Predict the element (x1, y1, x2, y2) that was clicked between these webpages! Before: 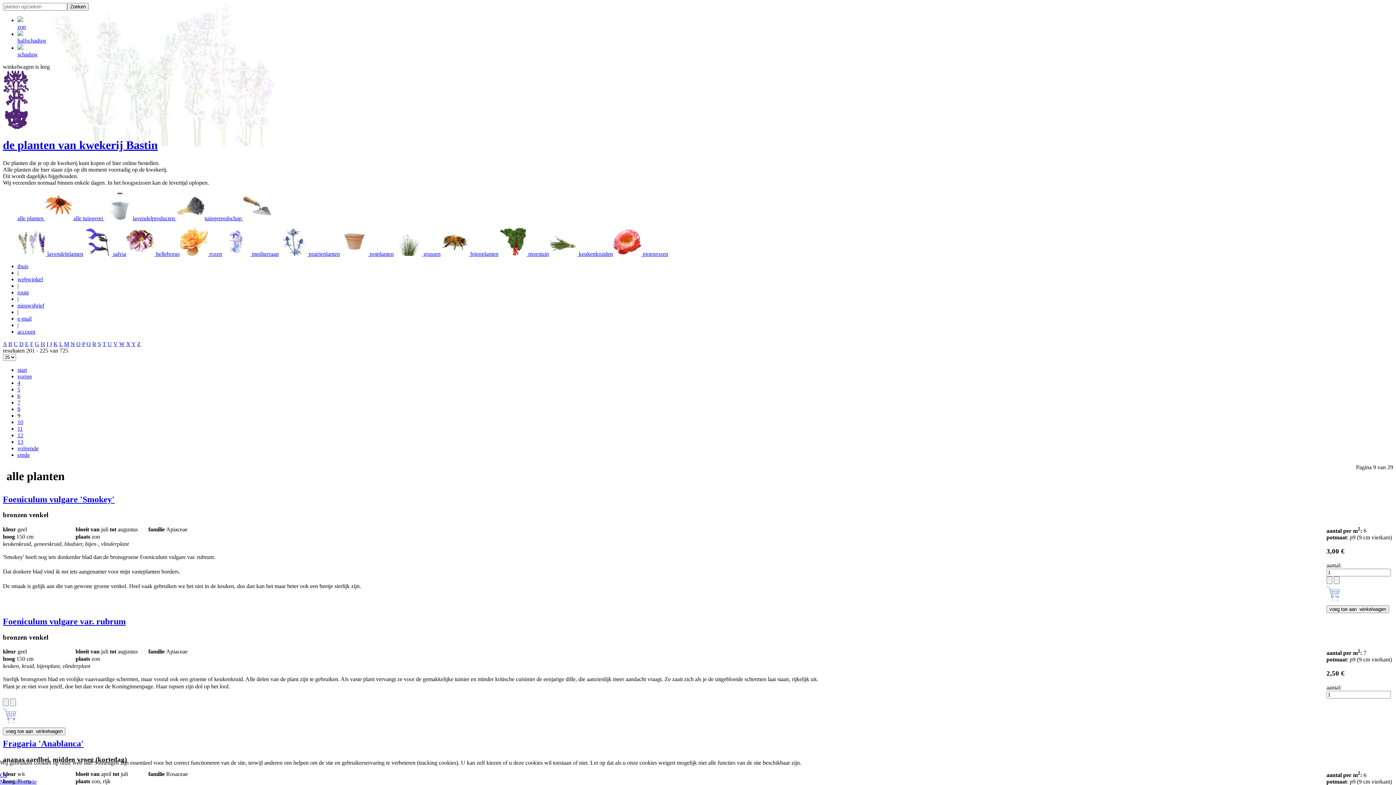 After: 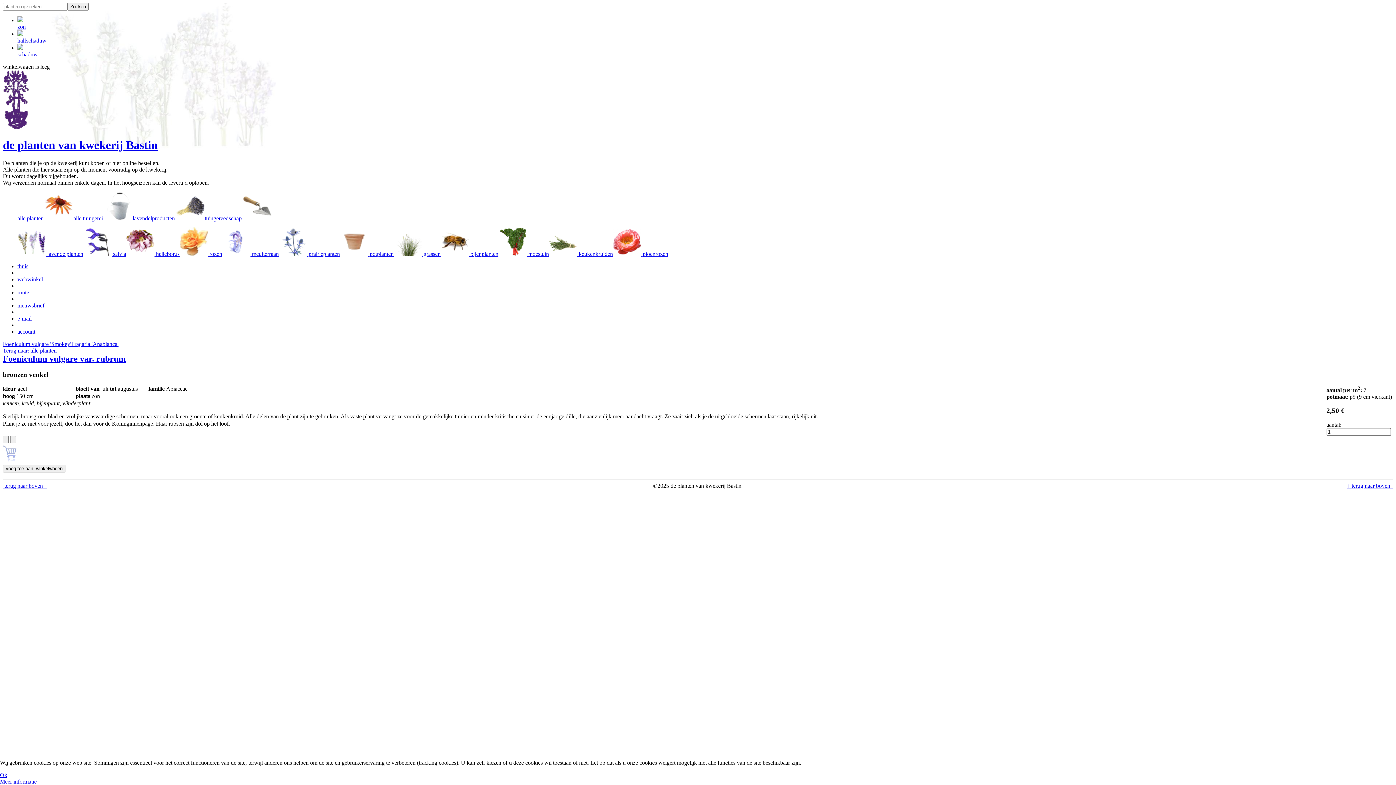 Action: label: Foeniculum vulgare var. rubrum bbox: (2, 617, 125, 626)